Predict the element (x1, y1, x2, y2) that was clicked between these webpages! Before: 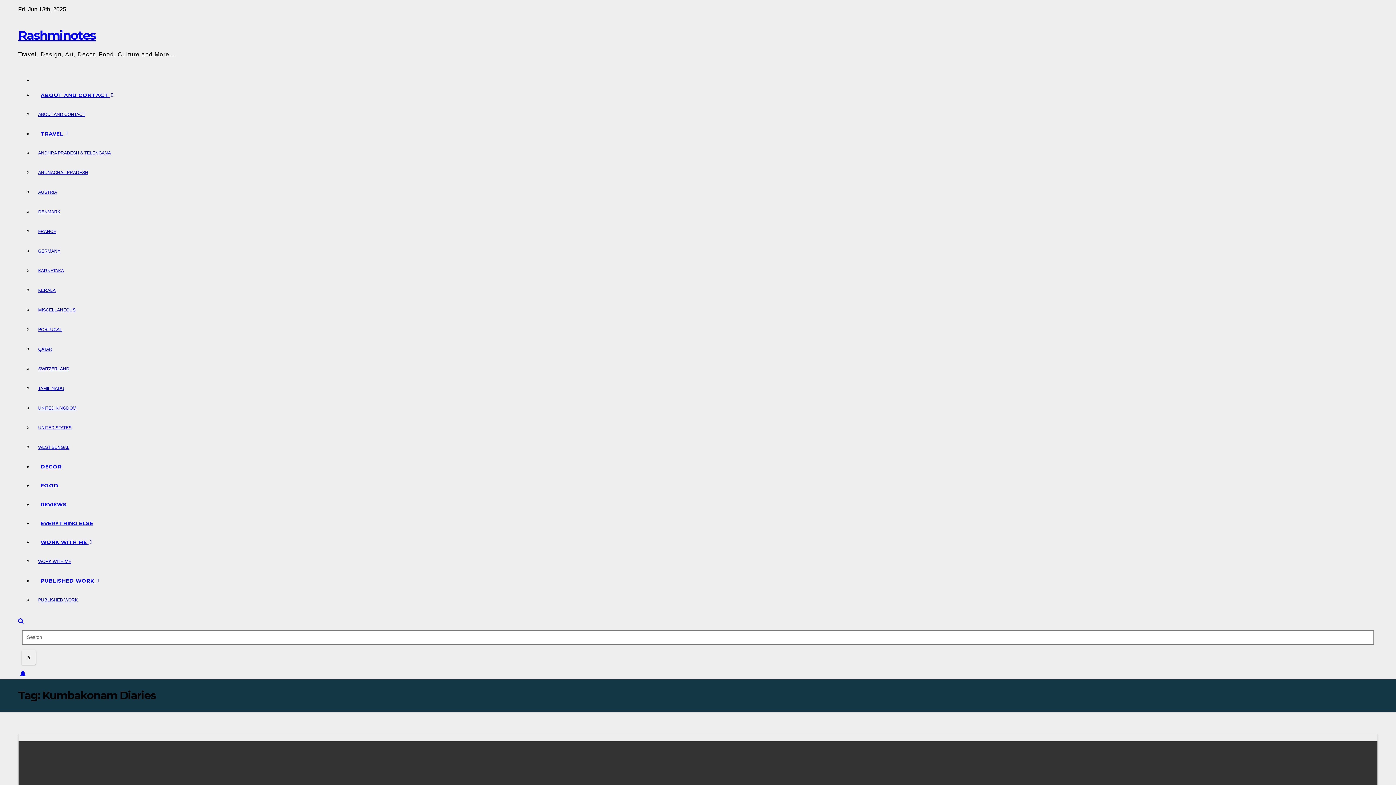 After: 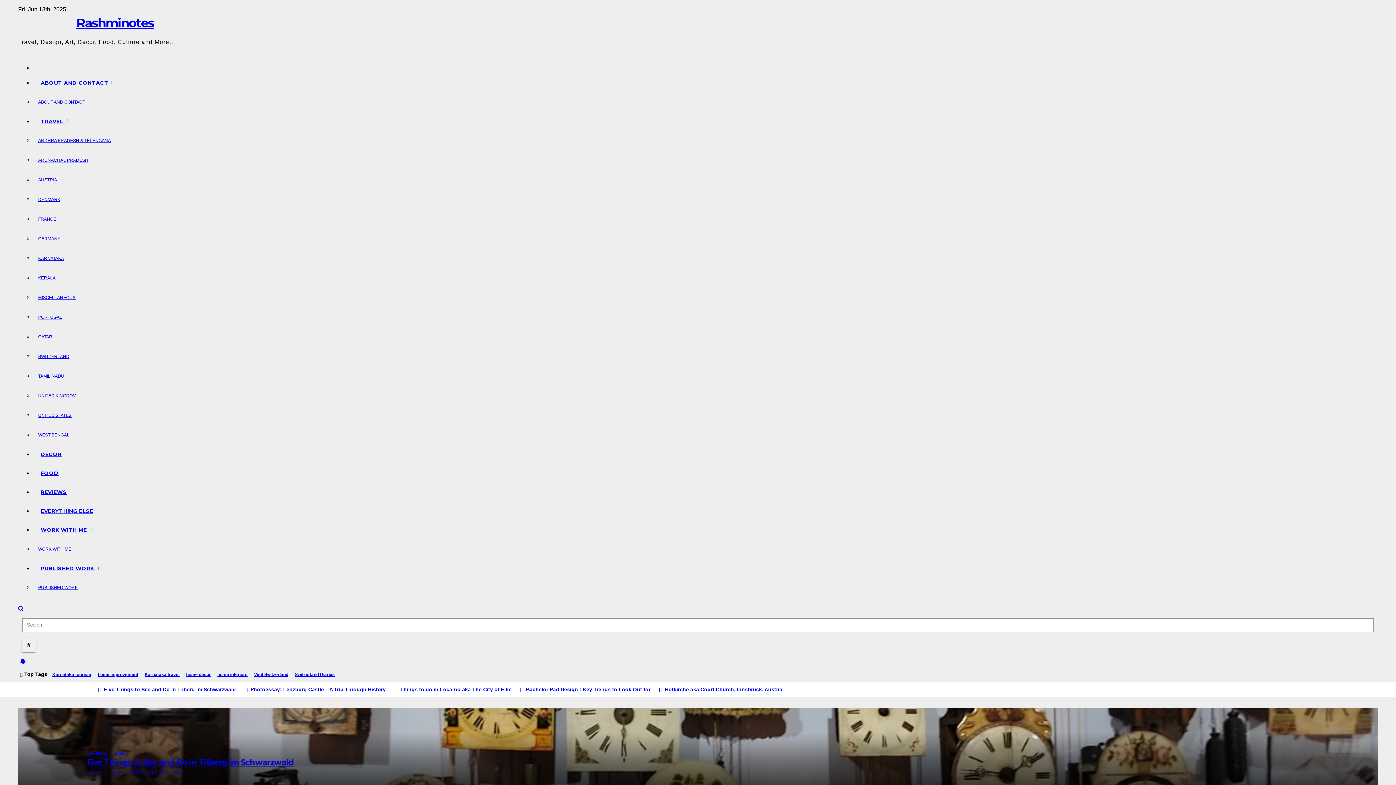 Action: bbox: (18, 27, 95, 42) label: Rashminotes